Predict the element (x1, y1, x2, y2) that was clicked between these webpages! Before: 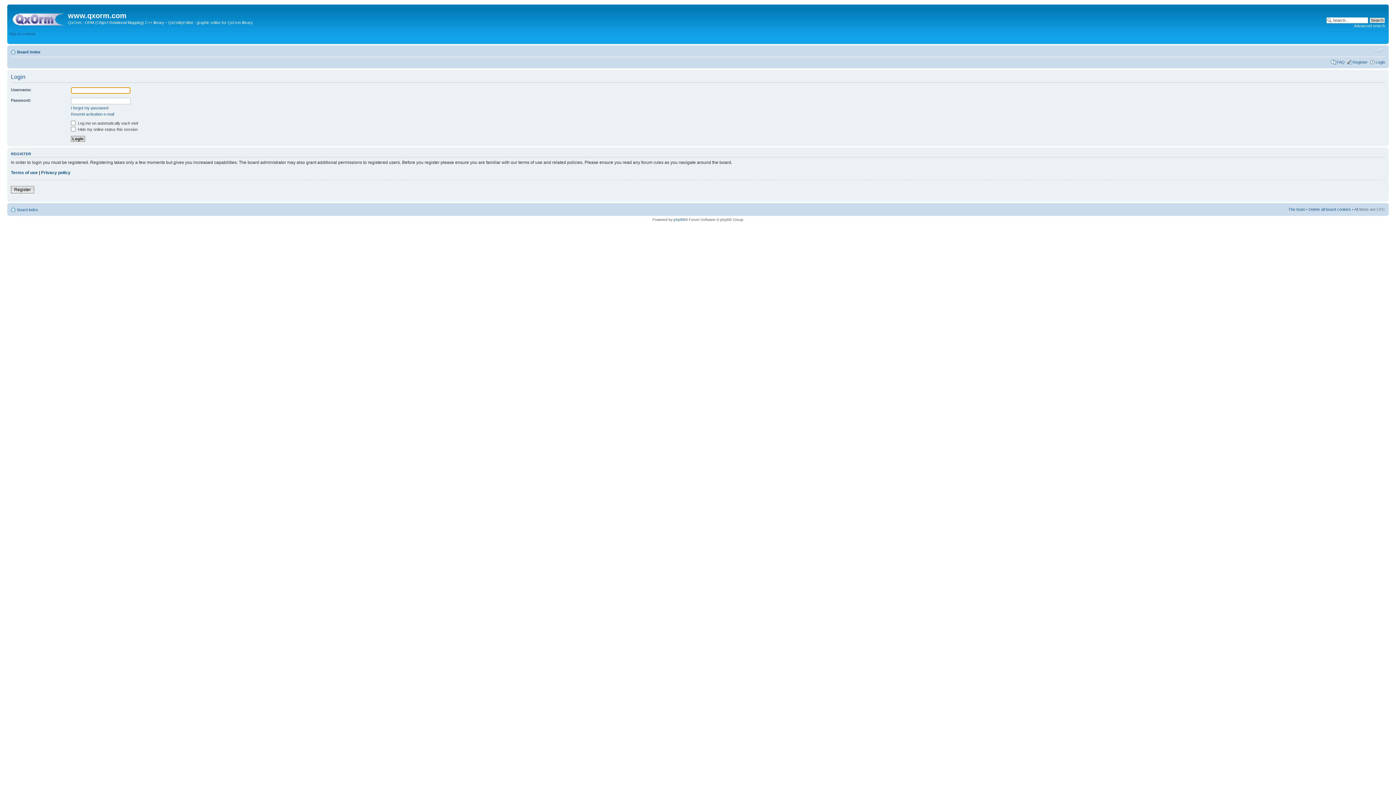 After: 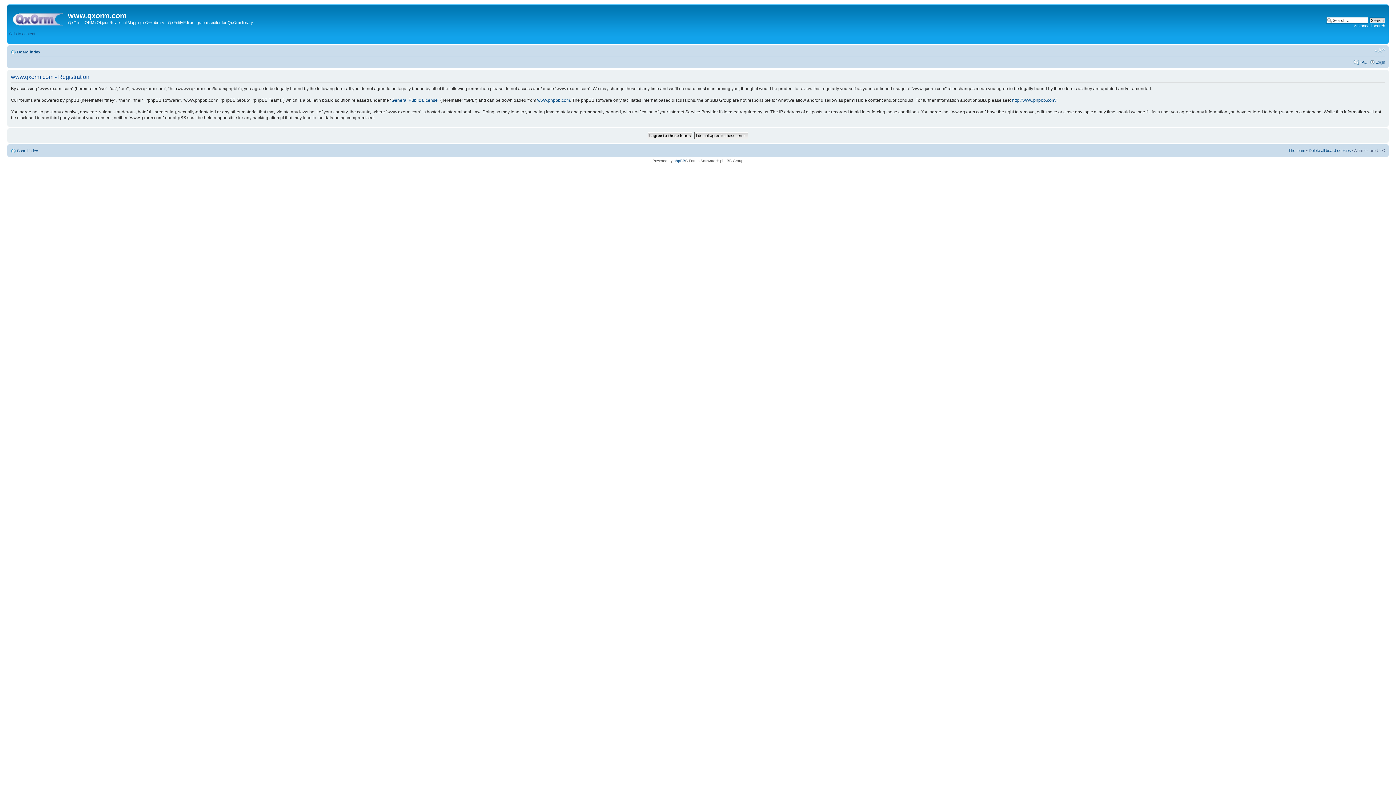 Action: bbox: (1353, 60, 1368, 64) label: Register